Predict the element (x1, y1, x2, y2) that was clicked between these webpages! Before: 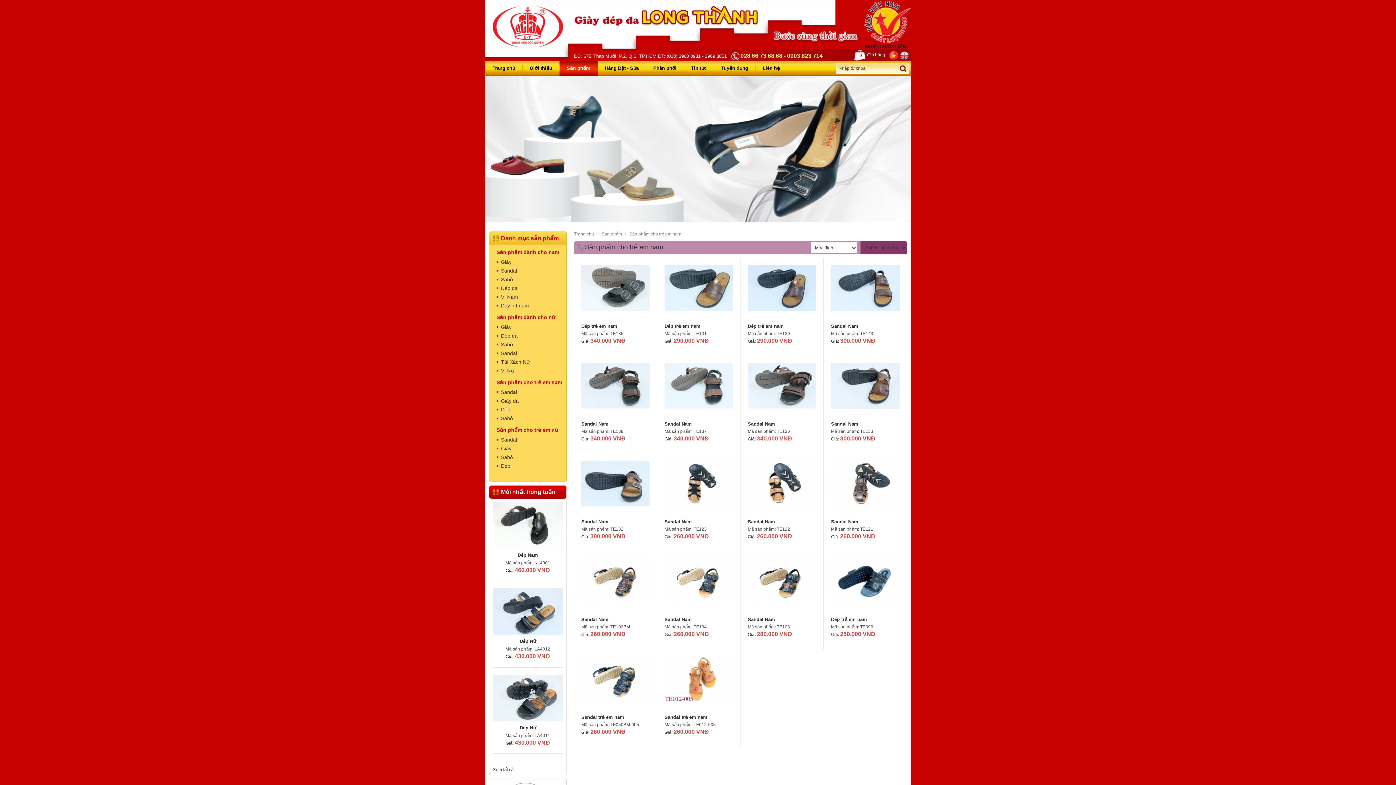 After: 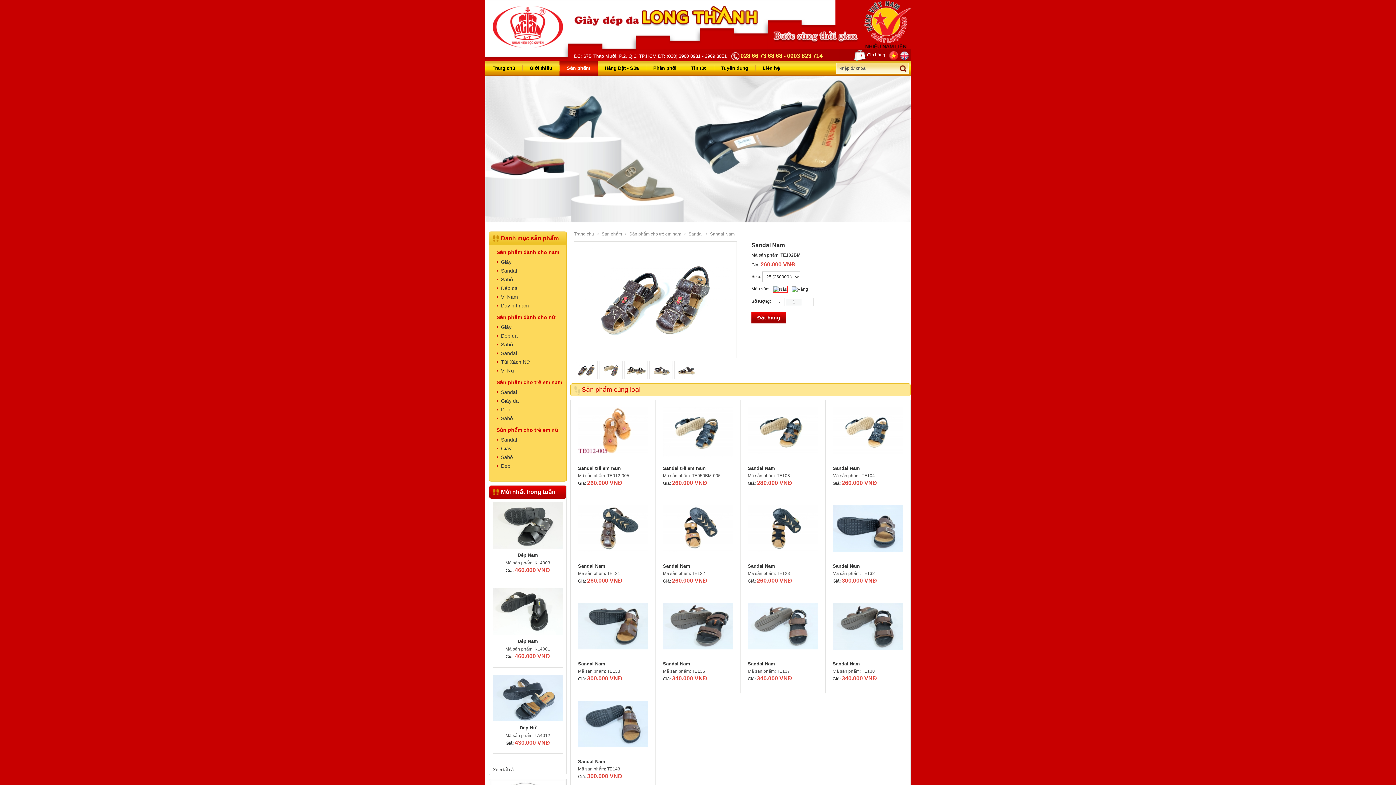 Action: bbox: (581, 617, 649, 622) label: Sandal Nam